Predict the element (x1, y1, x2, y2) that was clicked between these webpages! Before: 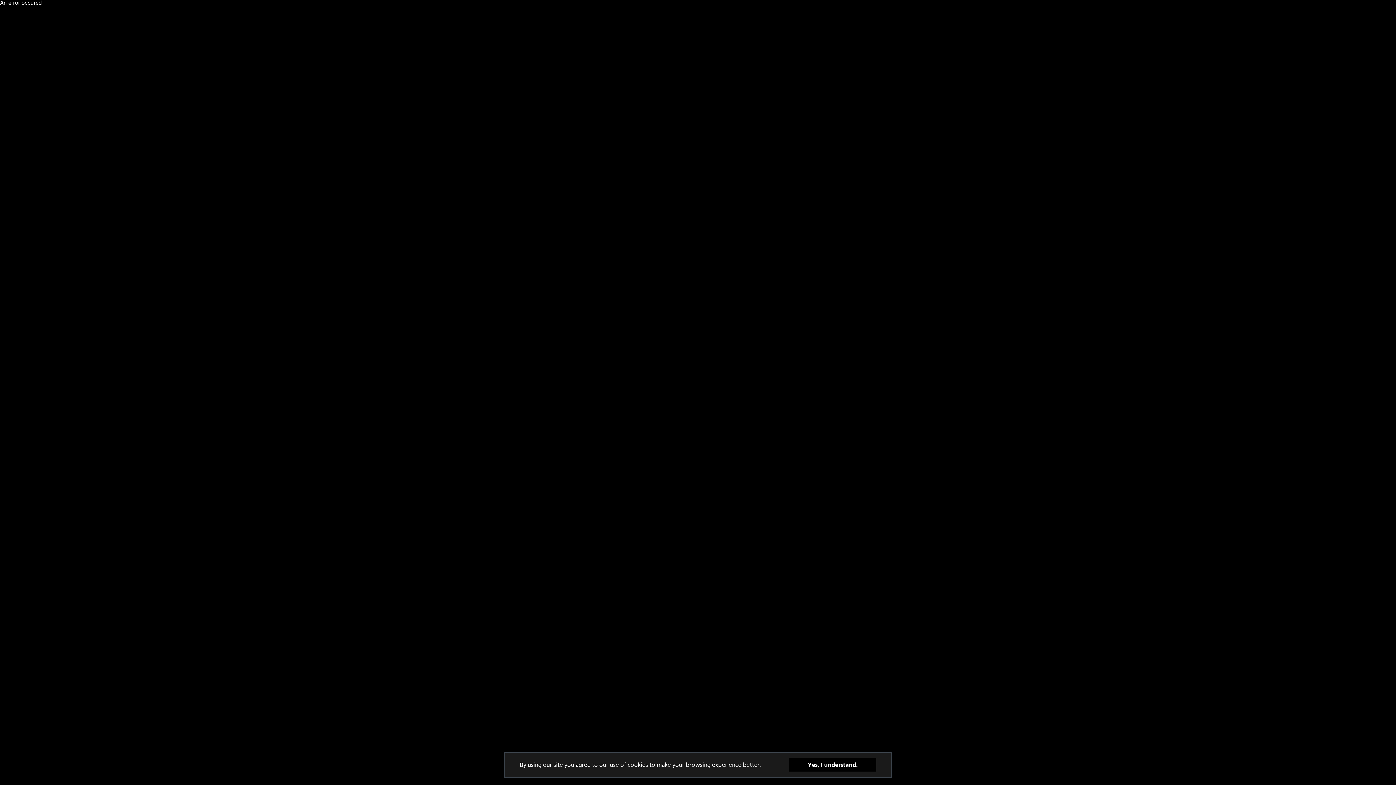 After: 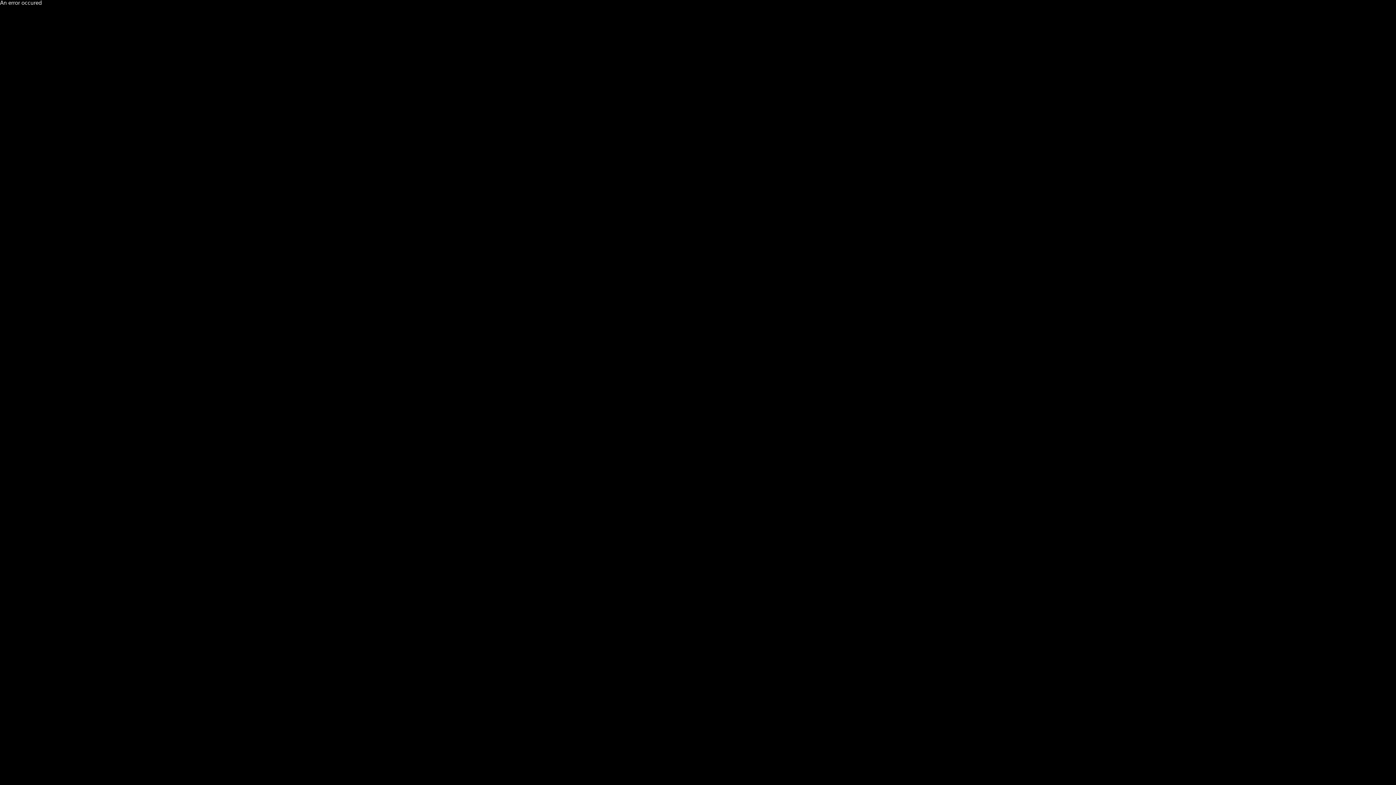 Action: label: Yes, I understand. bbox: (789, 758, 876, 772)